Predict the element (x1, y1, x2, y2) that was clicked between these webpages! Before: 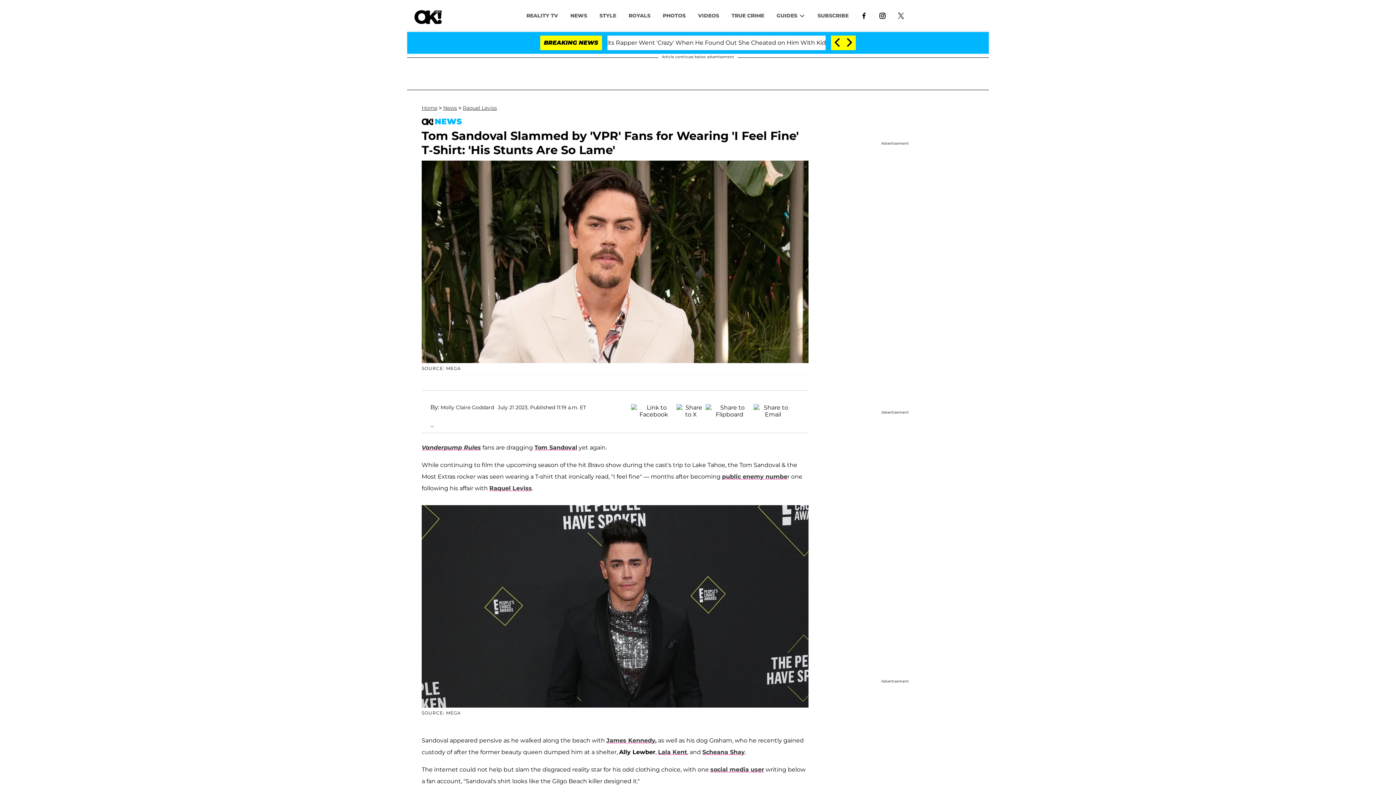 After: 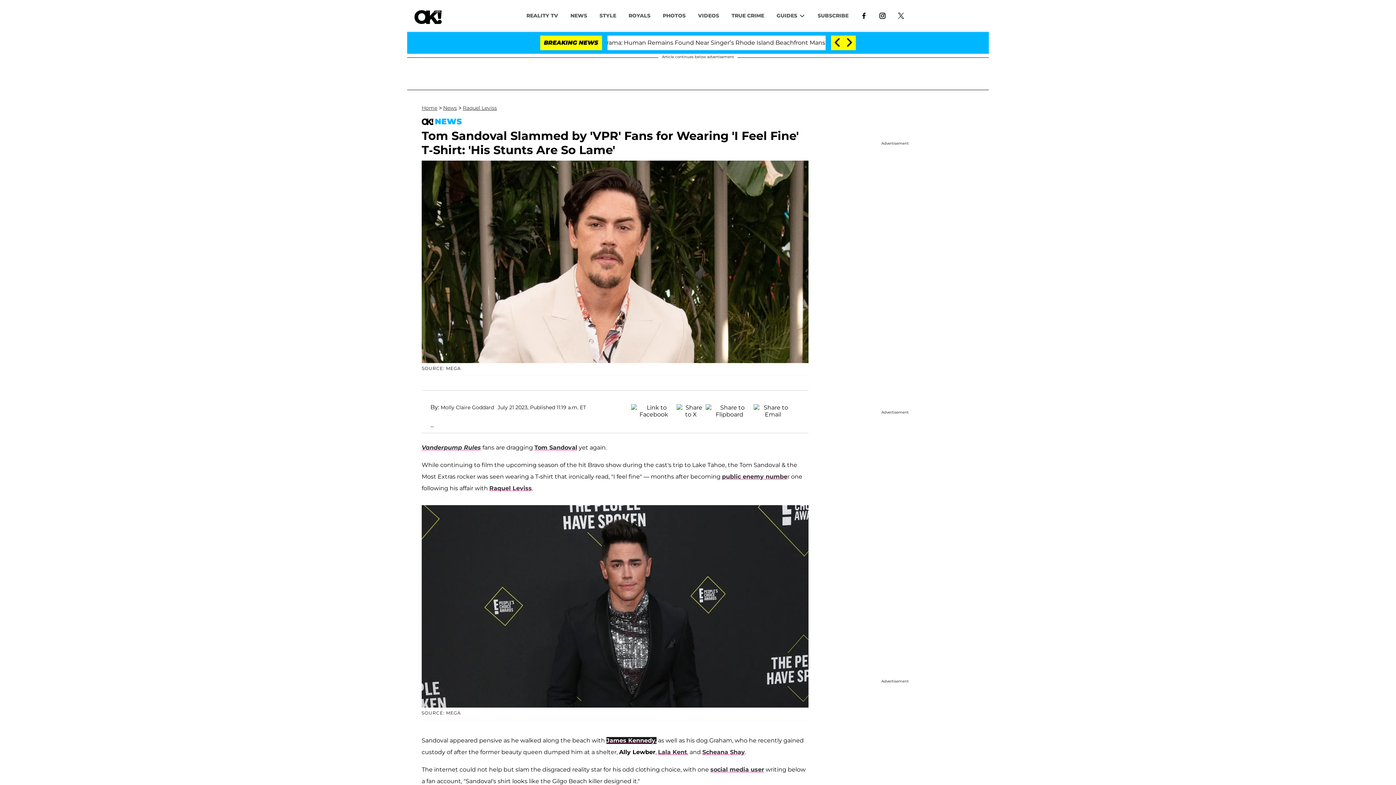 Action: label: James Kennedy, bbox: (606, 737, 656, 744)